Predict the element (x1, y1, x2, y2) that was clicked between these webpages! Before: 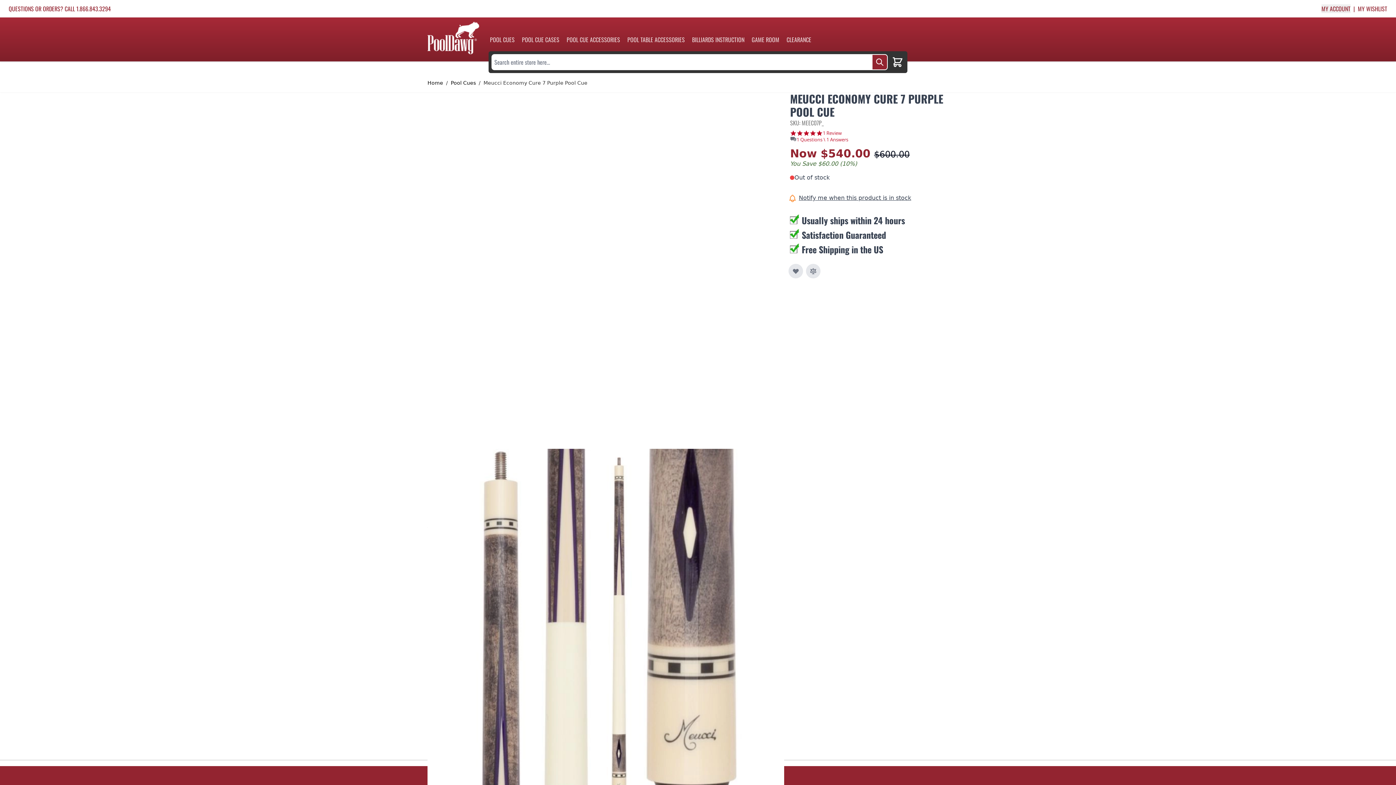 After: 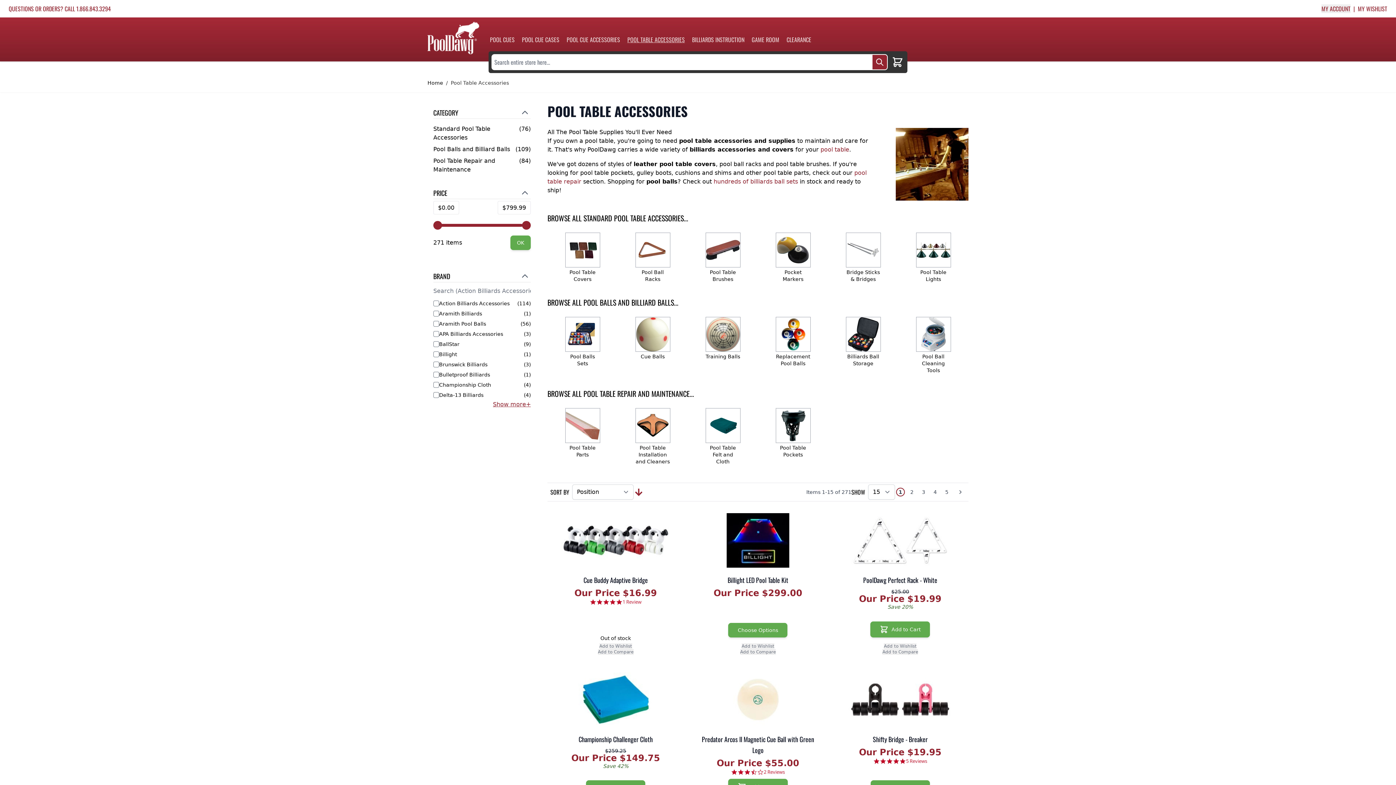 Action: bbox: (627, 30, 684, 48) label: POOL TABLE ACCESSORIES